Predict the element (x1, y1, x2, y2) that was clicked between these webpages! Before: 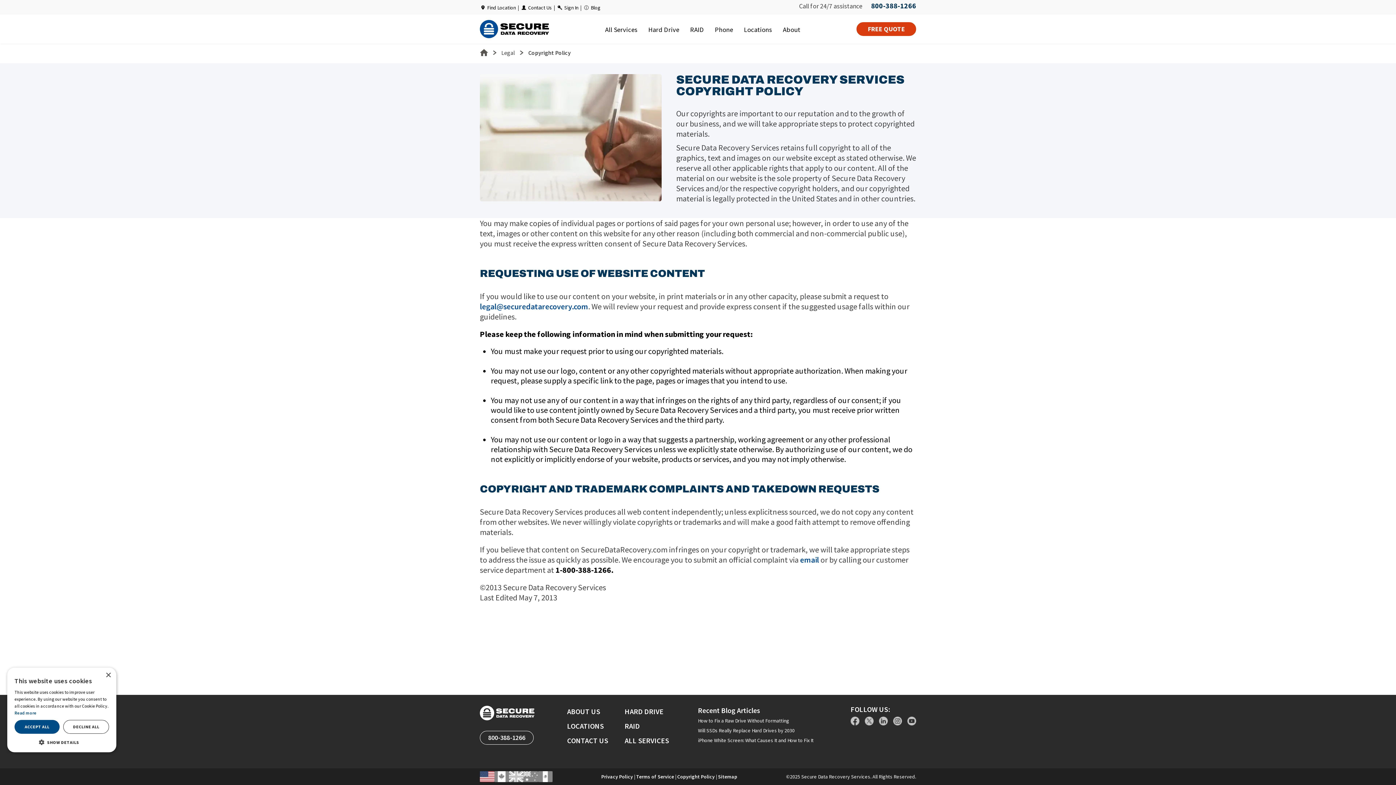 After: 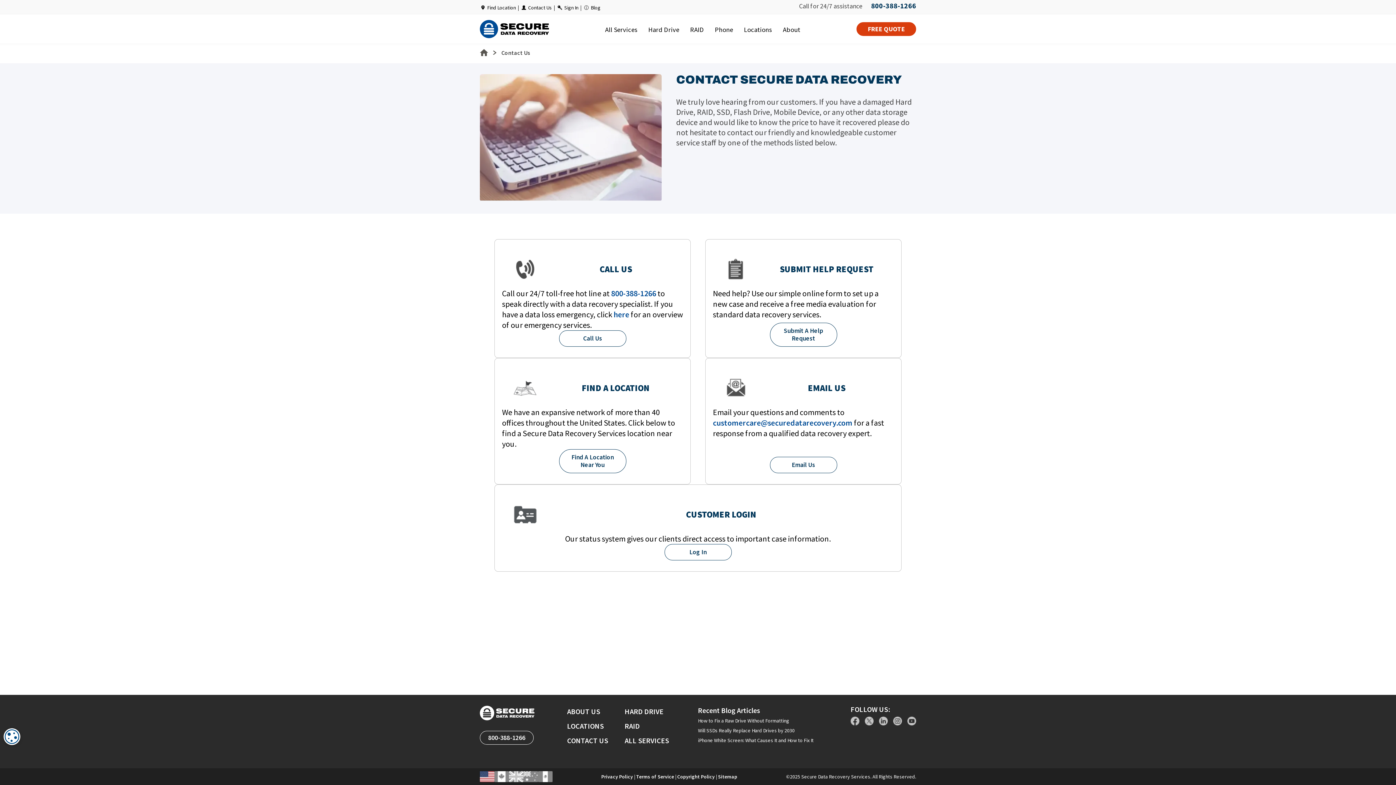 Action: label: Contact Us bbox: (528, 4, 552, 10)